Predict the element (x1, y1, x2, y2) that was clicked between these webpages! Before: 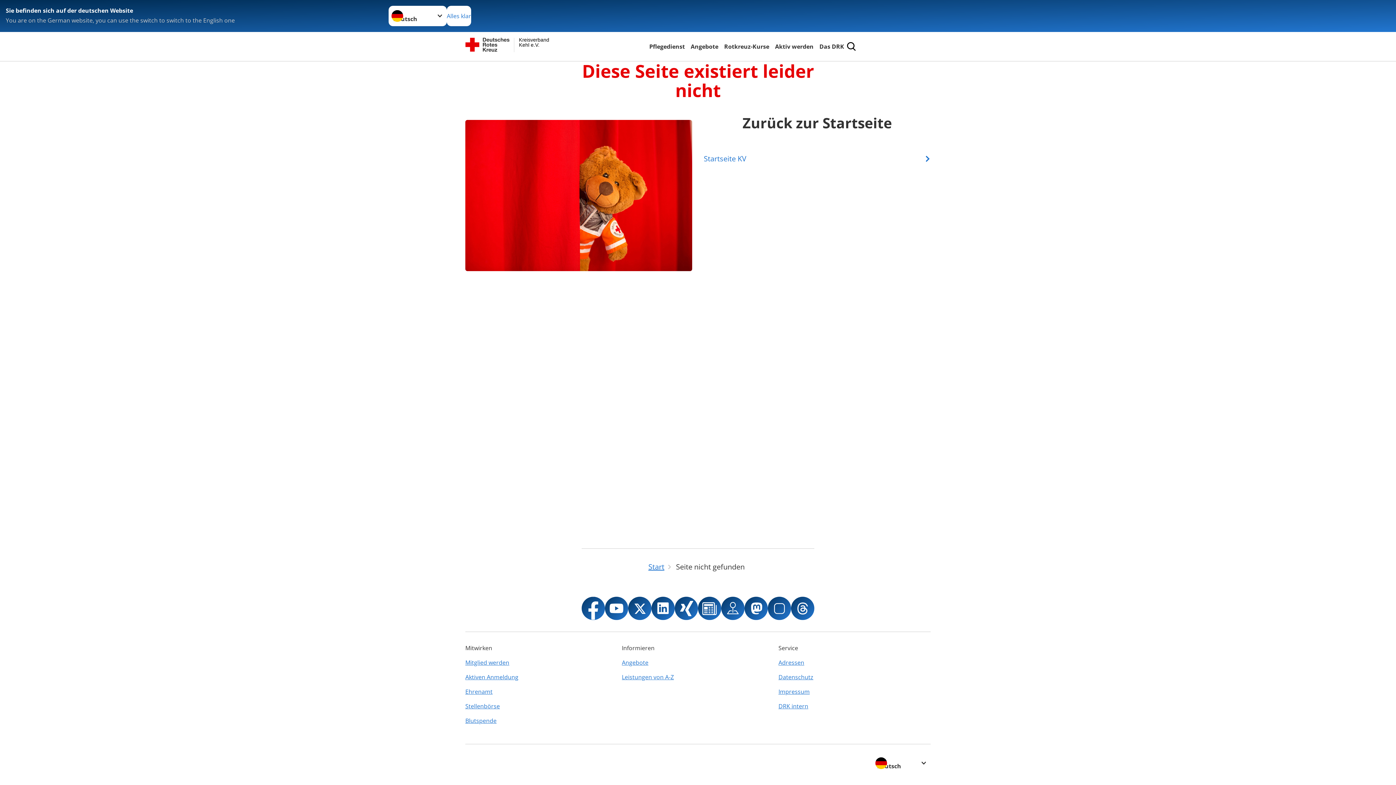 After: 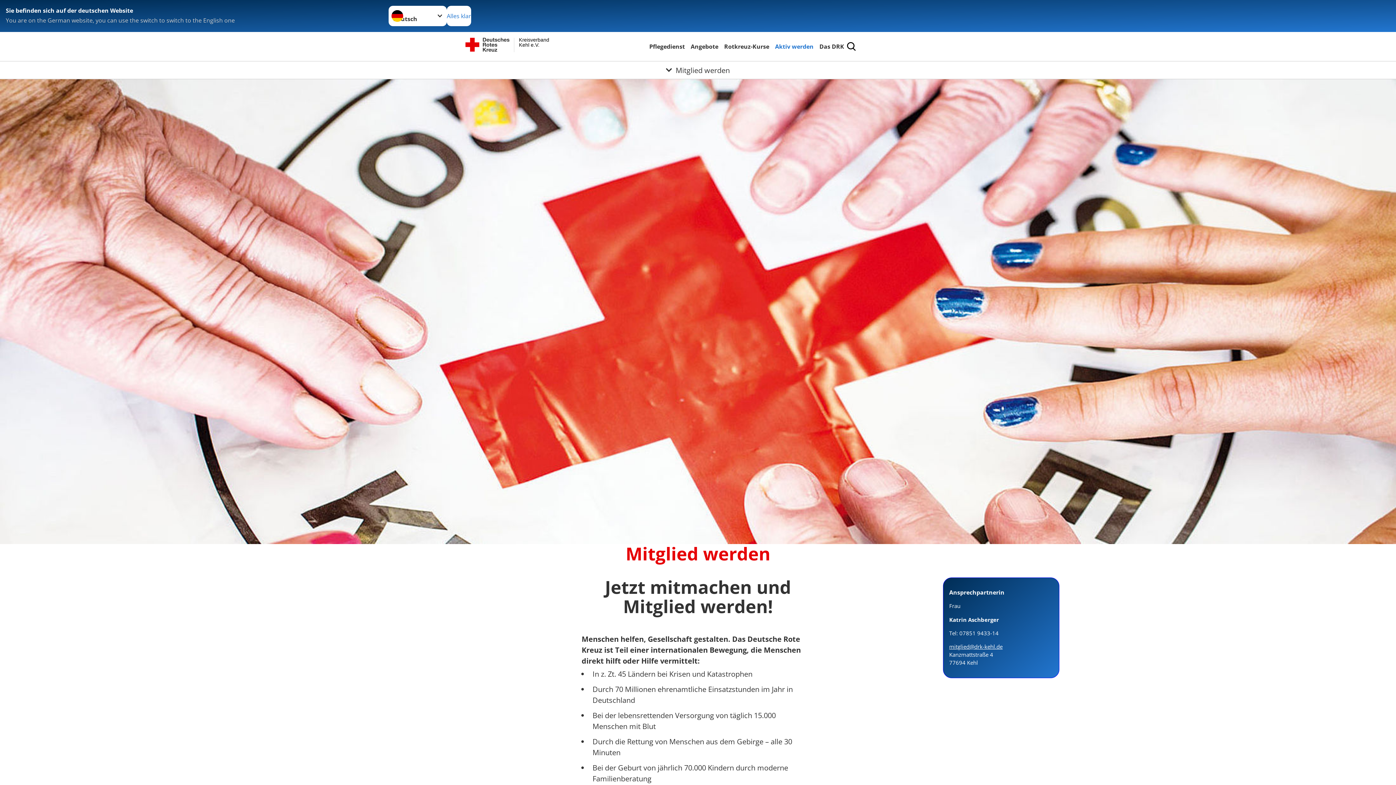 Action: label: Mitglied werden bbox: (465, 655, 617, 670)